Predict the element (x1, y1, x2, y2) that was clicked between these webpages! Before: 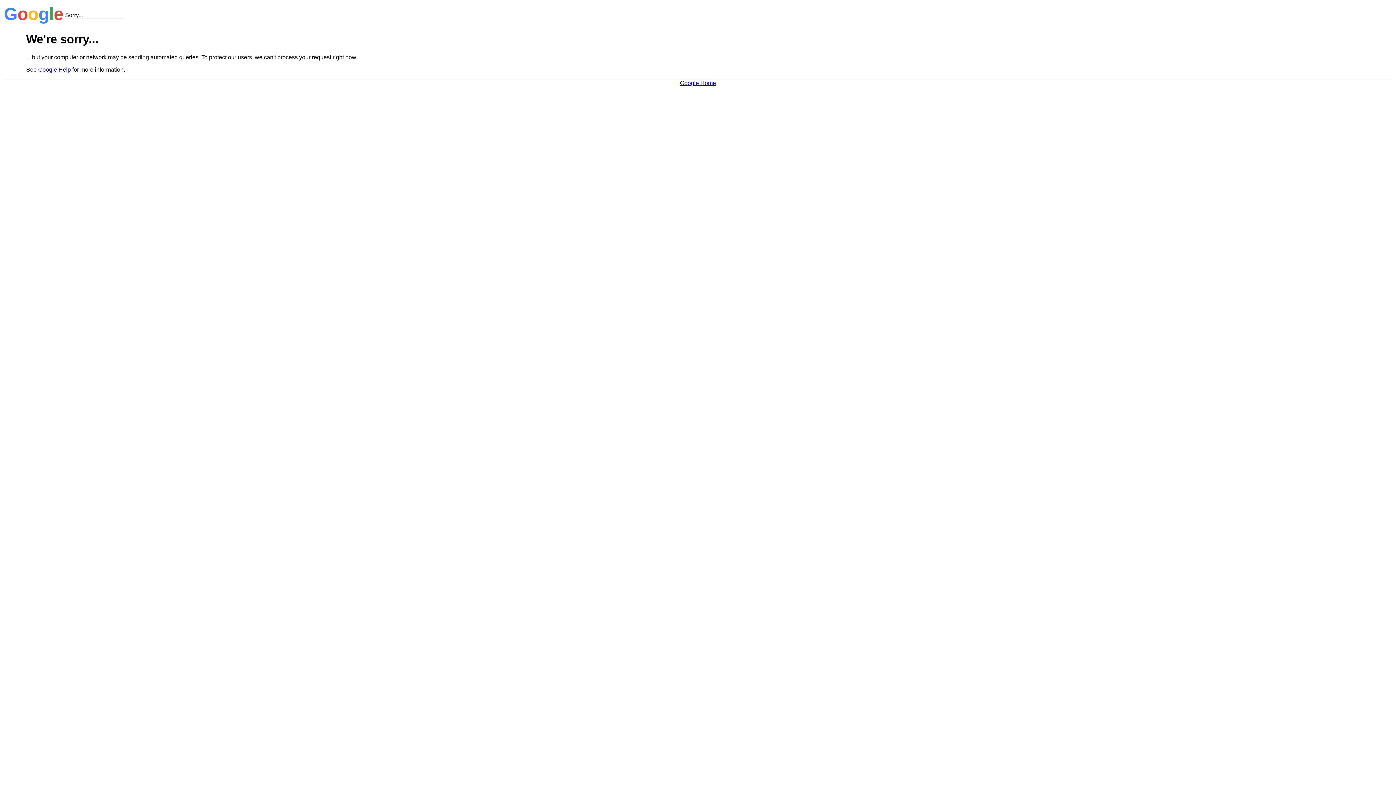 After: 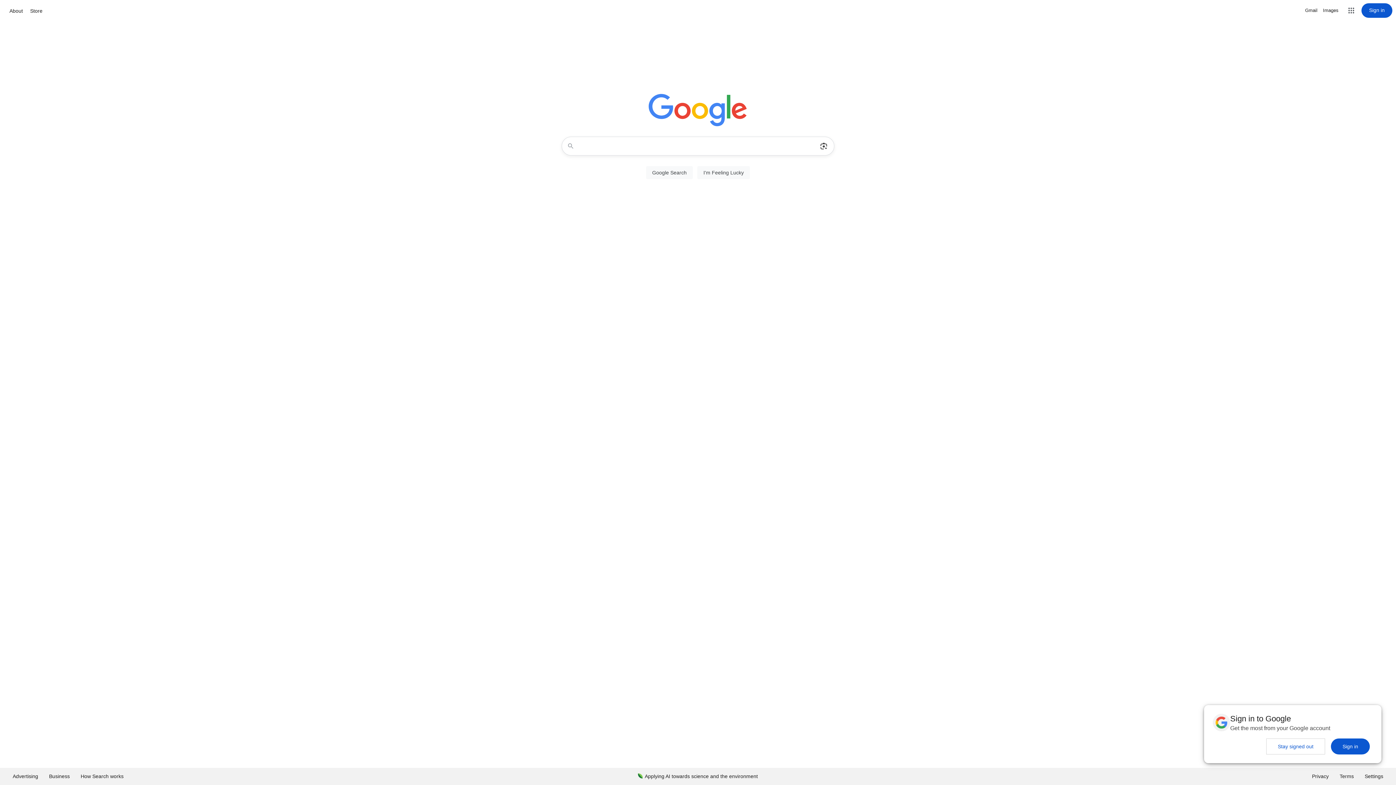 Action: bbox: (680, 79, 716, 86) label: Google Home